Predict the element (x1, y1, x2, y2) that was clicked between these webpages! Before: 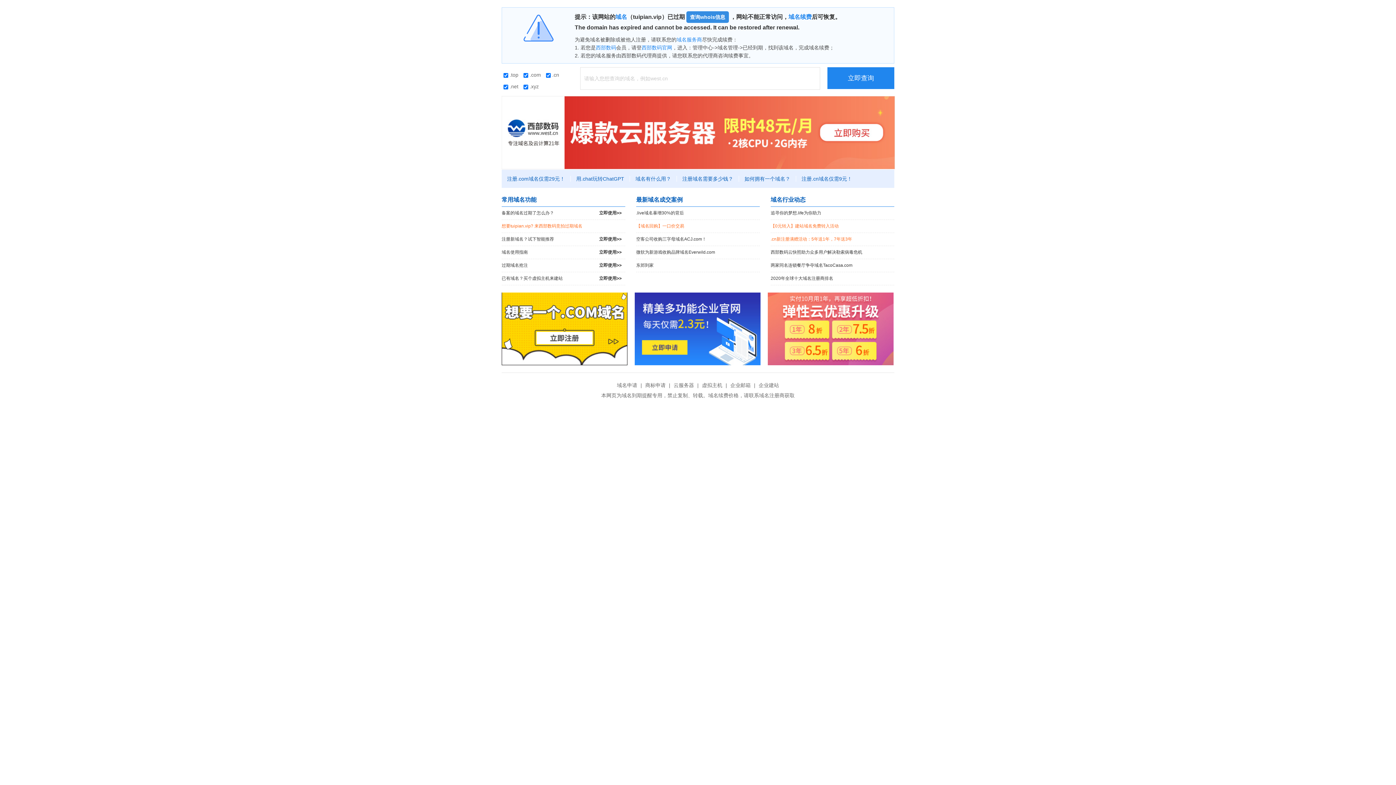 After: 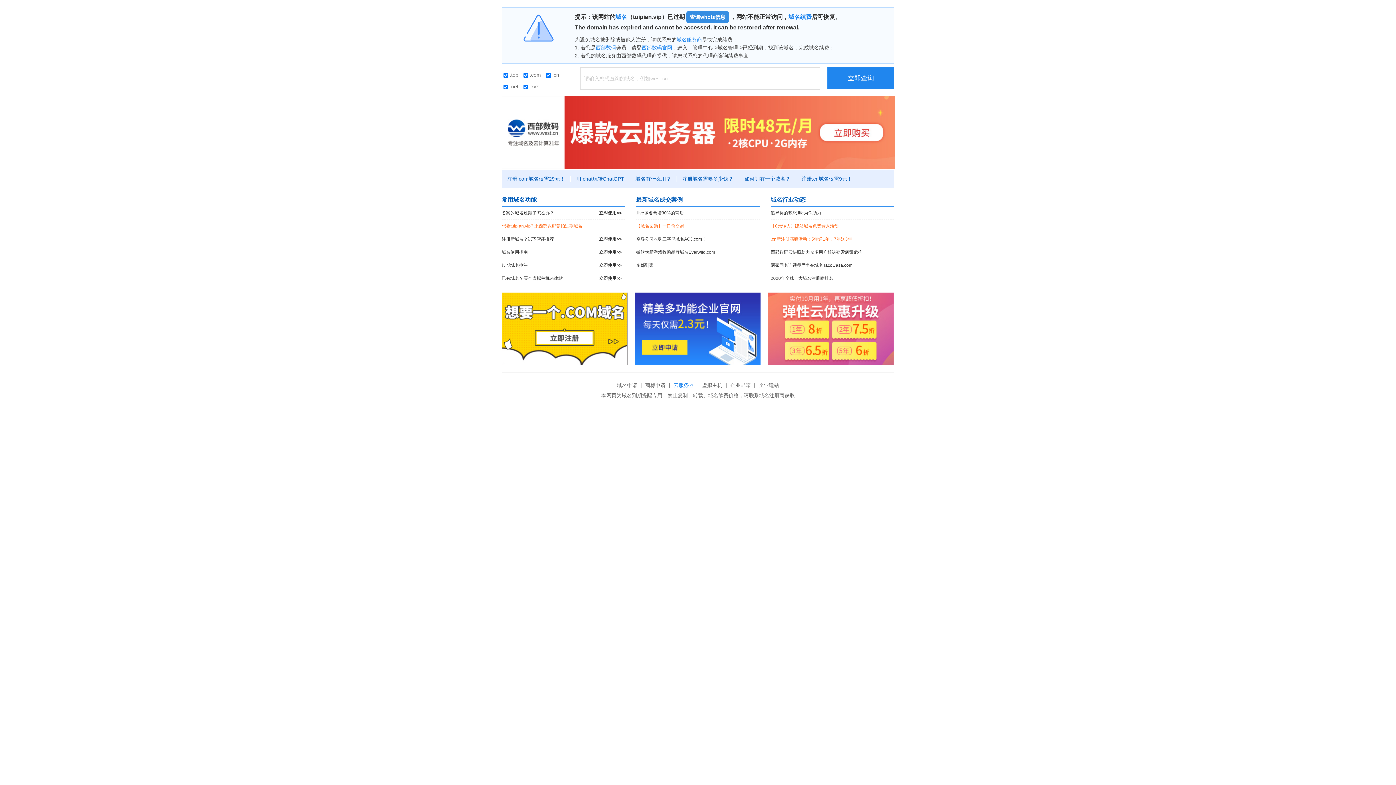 Action: bbox: (672, 382, 696, 388) label: 云服务器